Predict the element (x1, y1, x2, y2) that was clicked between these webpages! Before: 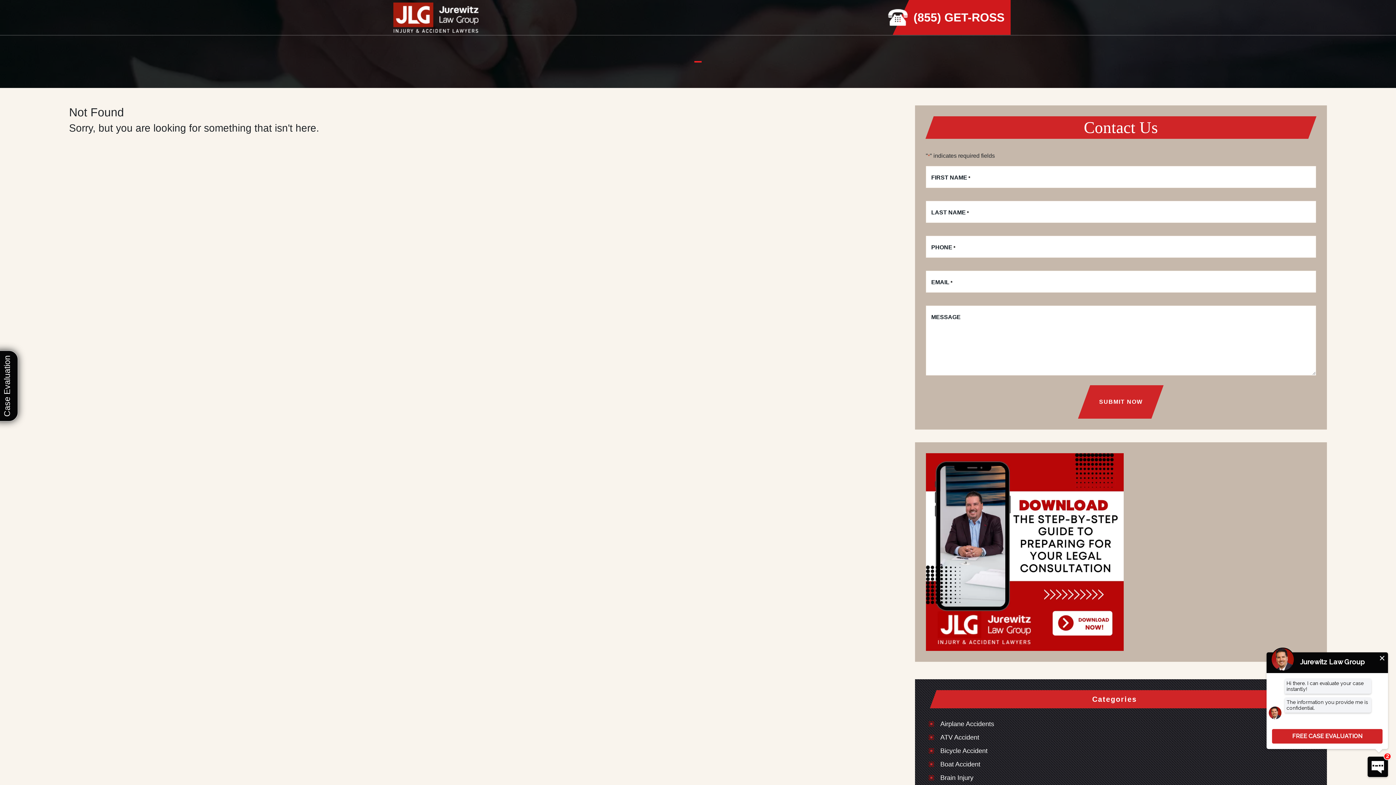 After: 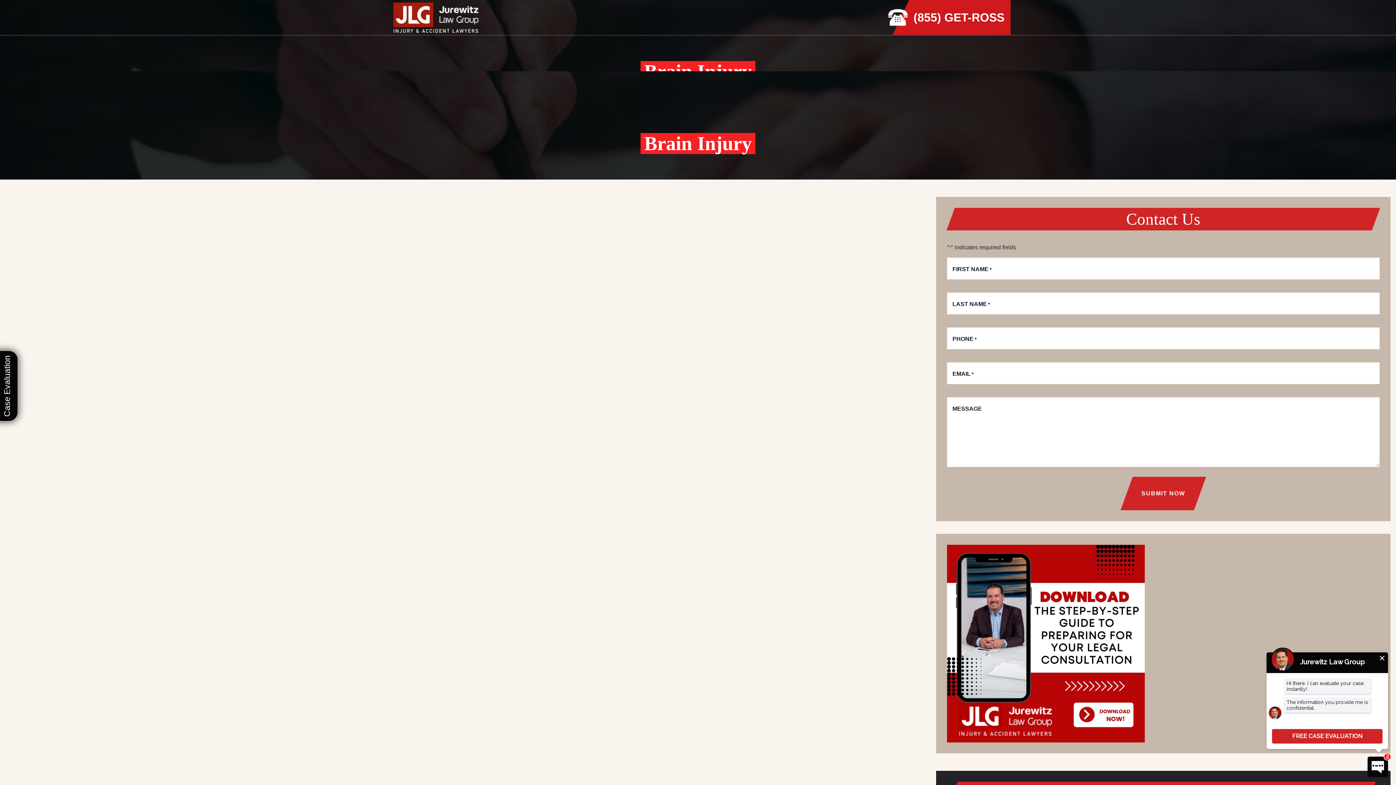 Action: bbox: (940, 773, 973, 783) label: Brain Injury